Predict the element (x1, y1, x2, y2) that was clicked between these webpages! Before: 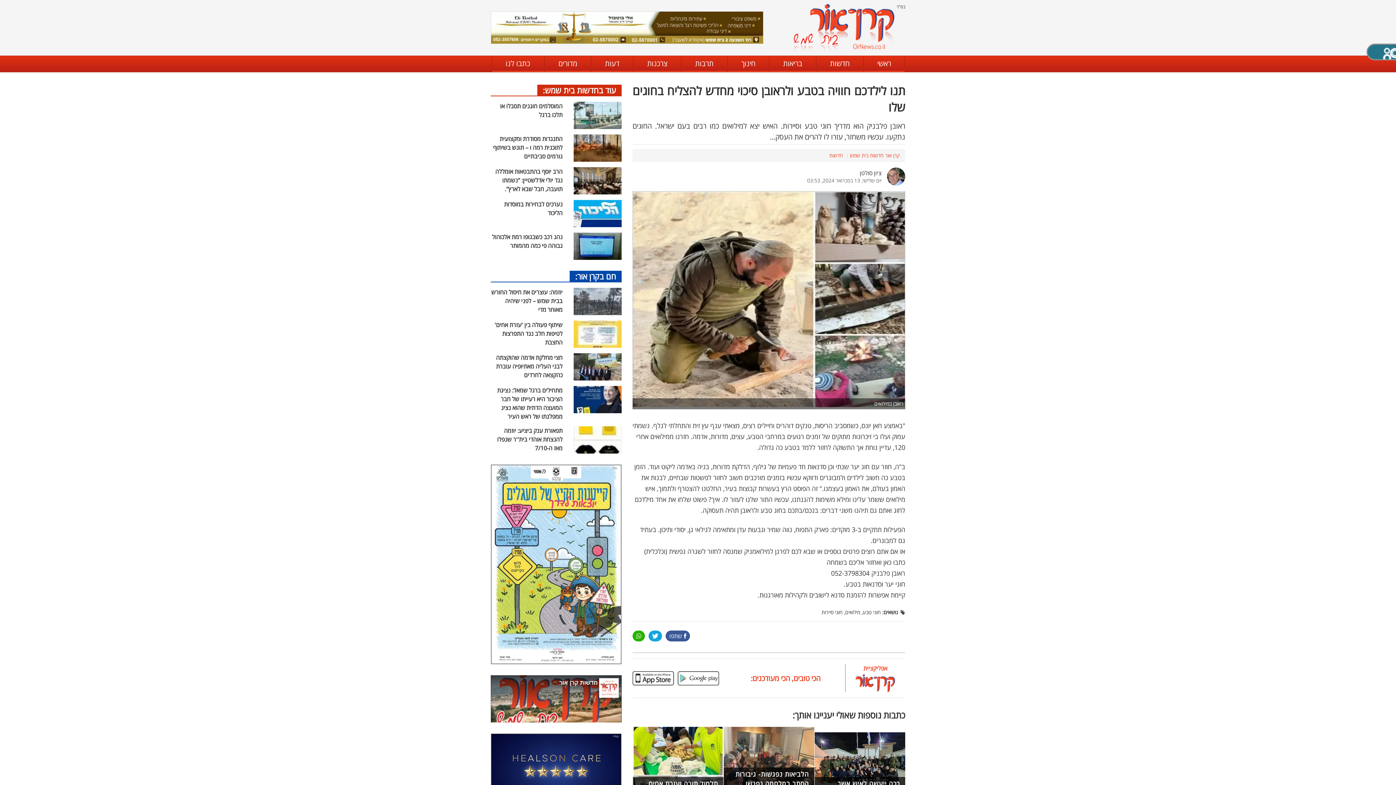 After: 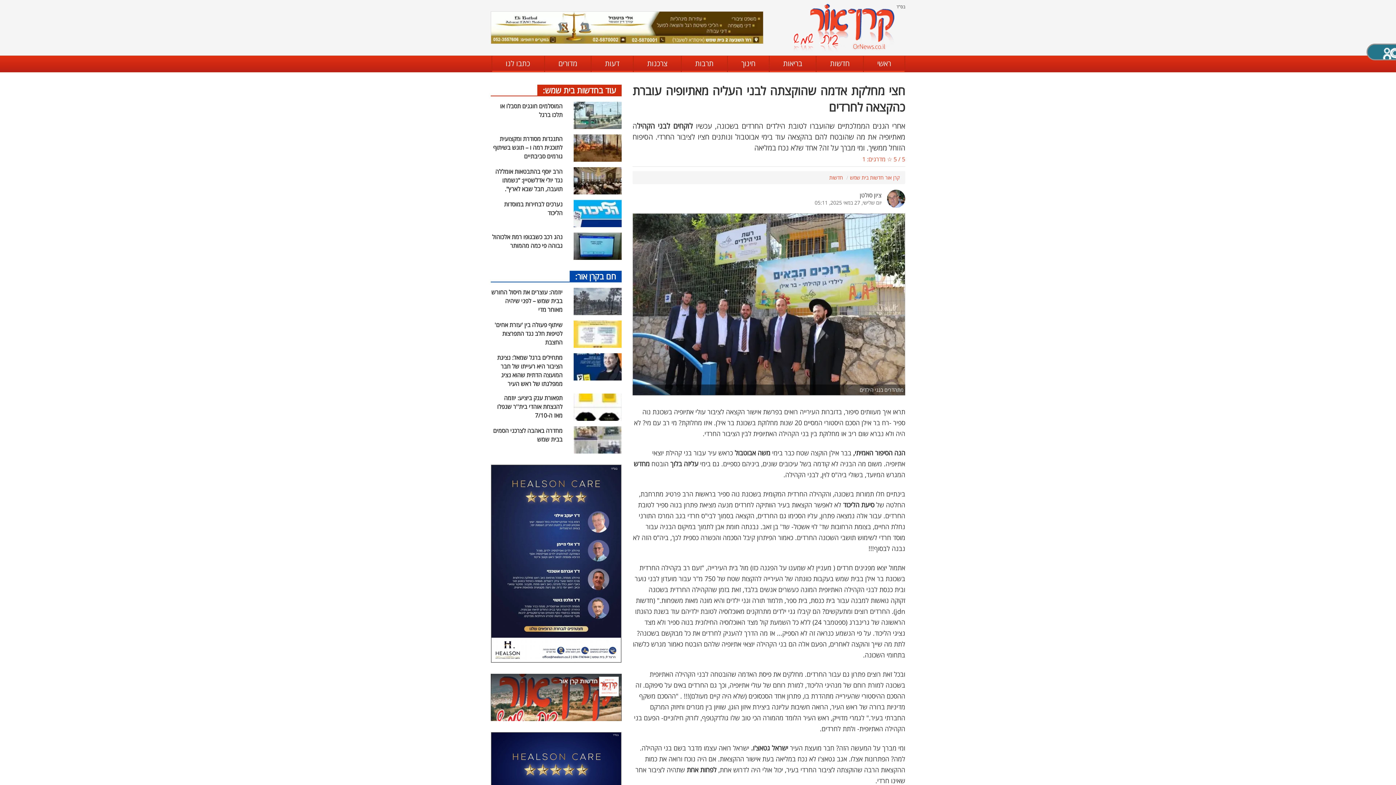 Action: bbox: (490, 353, 621, 380) label: חצי מחלקת אדמה שהוקצתה לבני העליה מאתיופיה עוברת כהקצאה לחרדים